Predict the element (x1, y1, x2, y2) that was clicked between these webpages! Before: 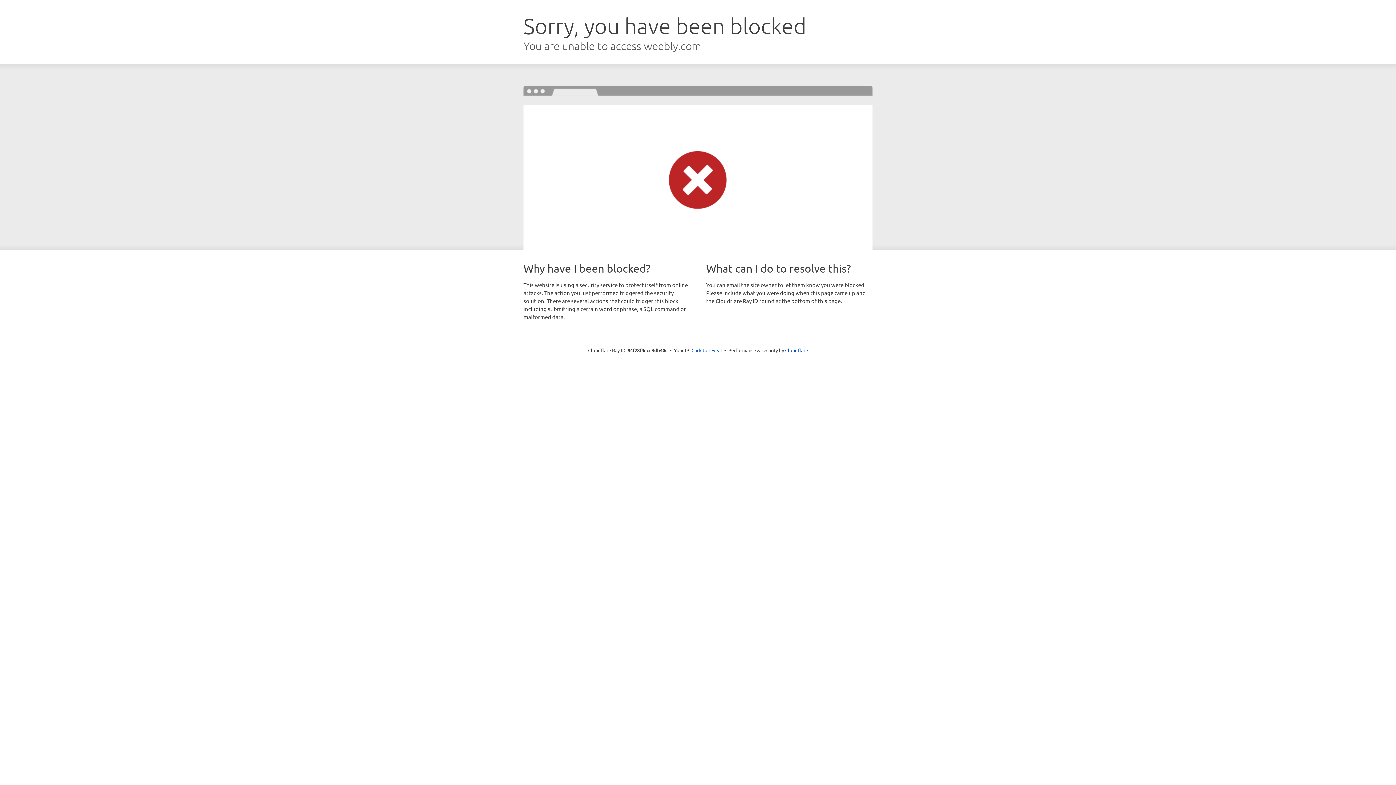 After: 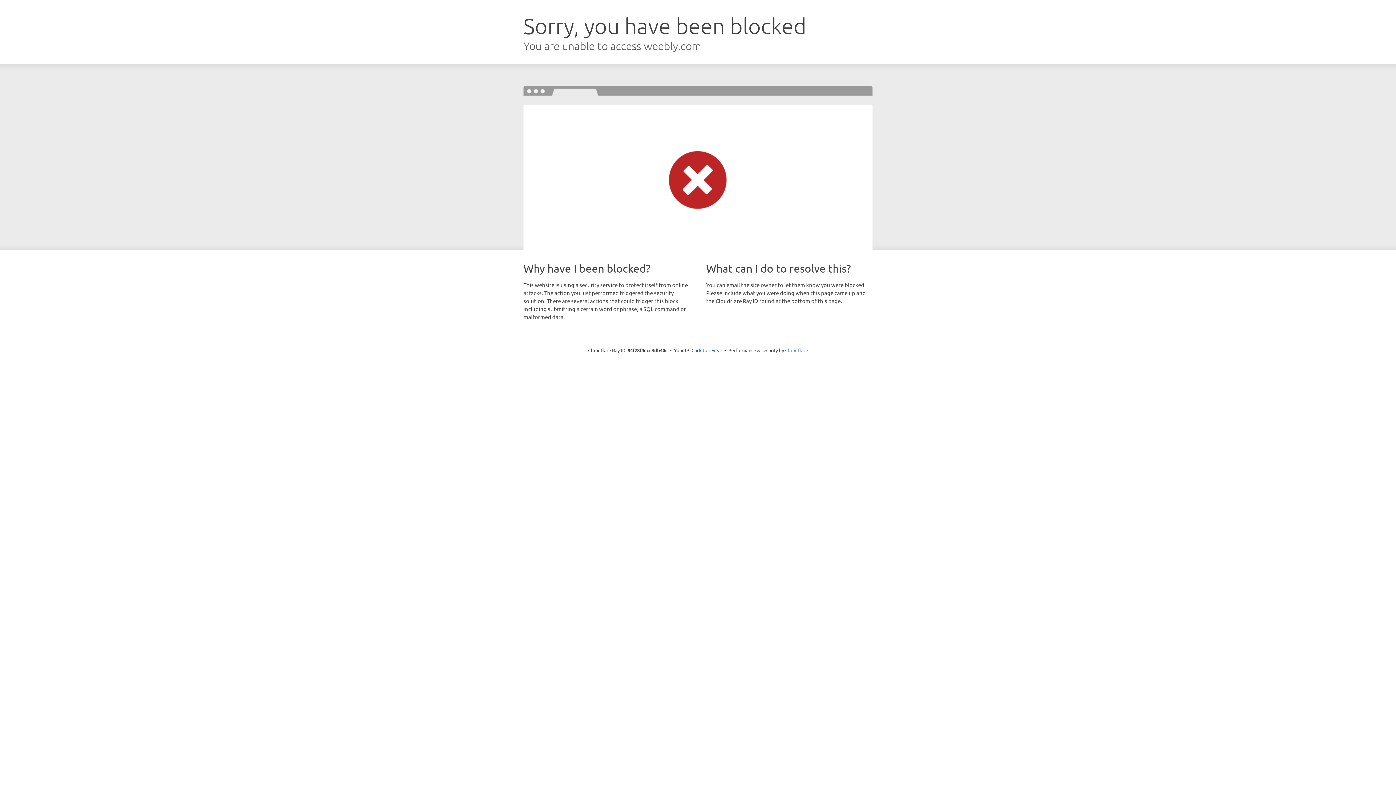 Action: label: Cloudflare bbox: (785, 347, 808, 353)